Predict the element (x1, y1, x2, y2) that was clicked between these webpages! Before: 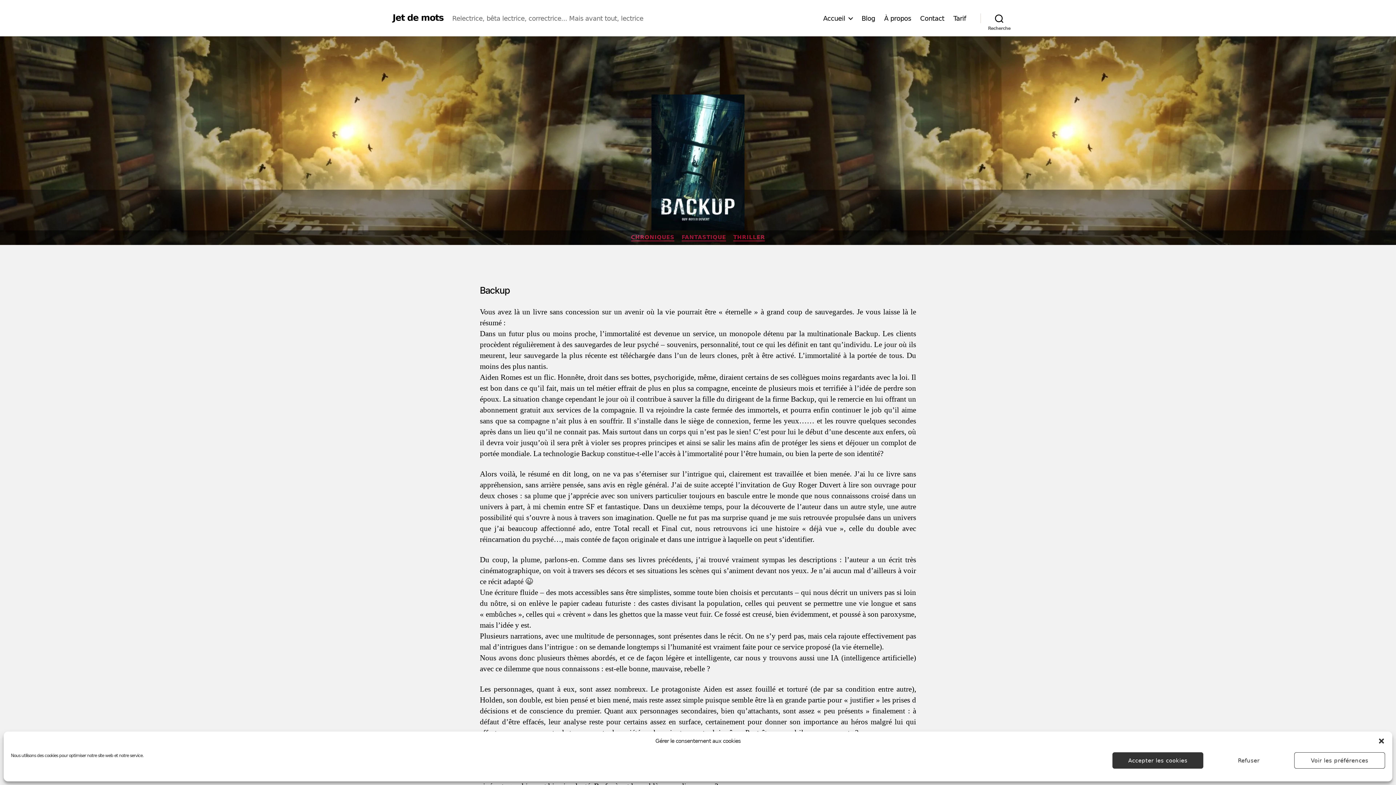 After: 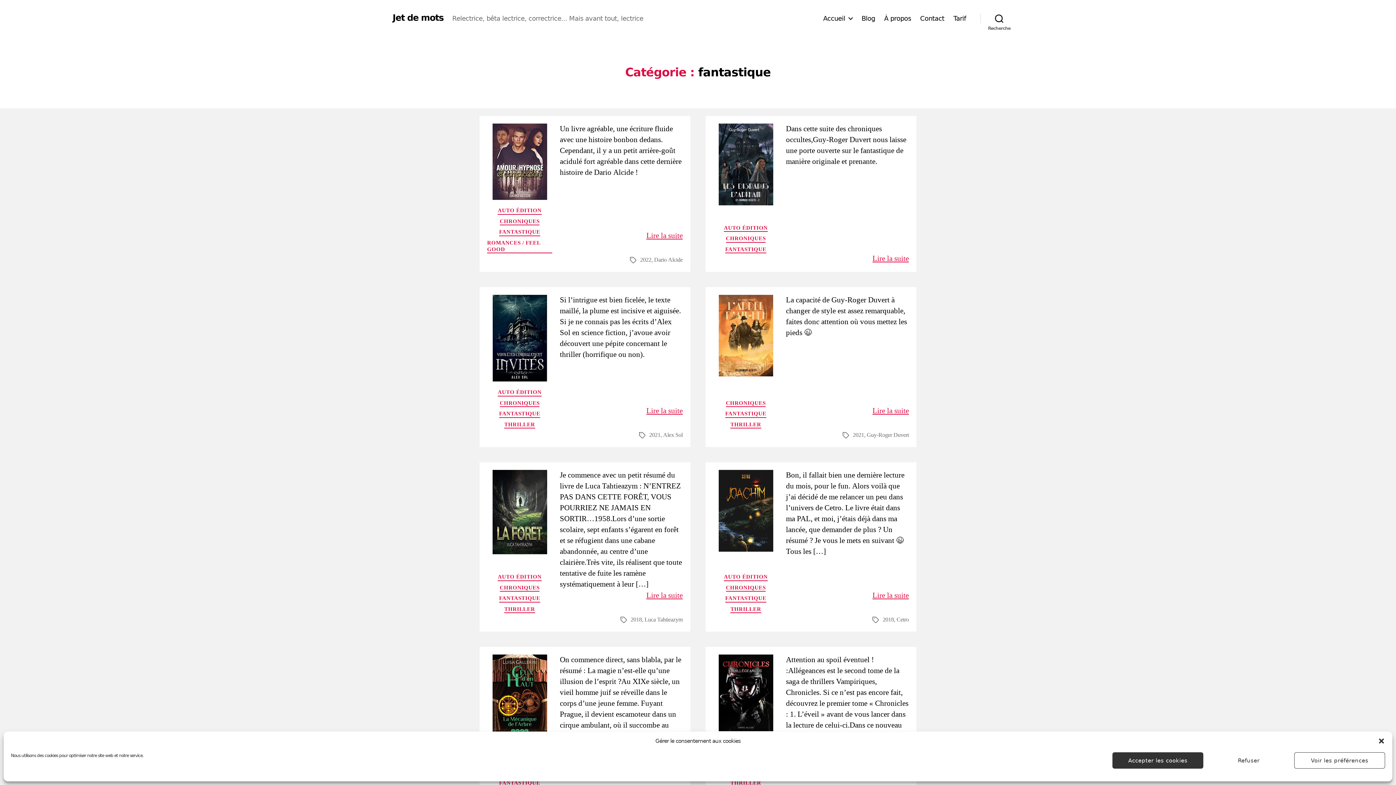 Action: label: FANTASTIQUE bbox: (681, 234, 726, 241)